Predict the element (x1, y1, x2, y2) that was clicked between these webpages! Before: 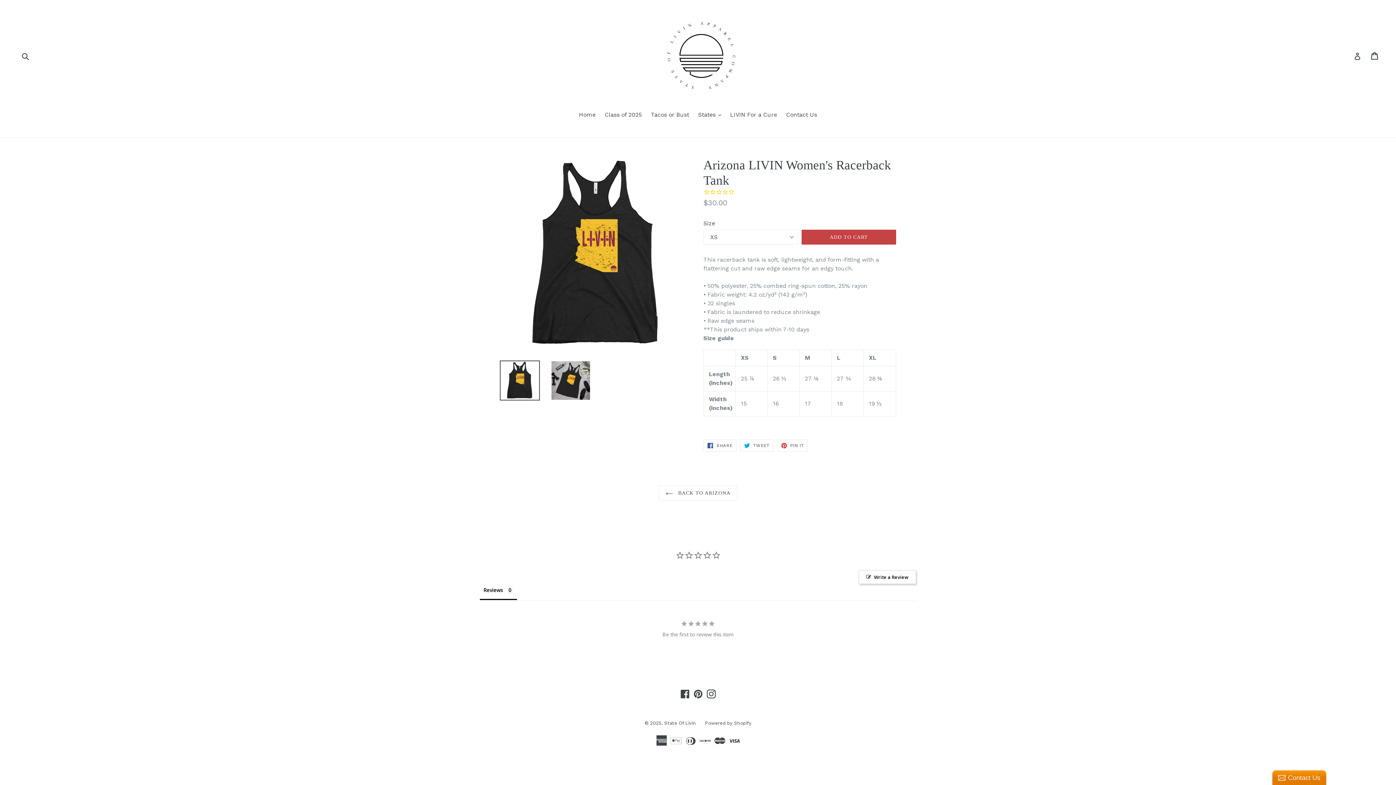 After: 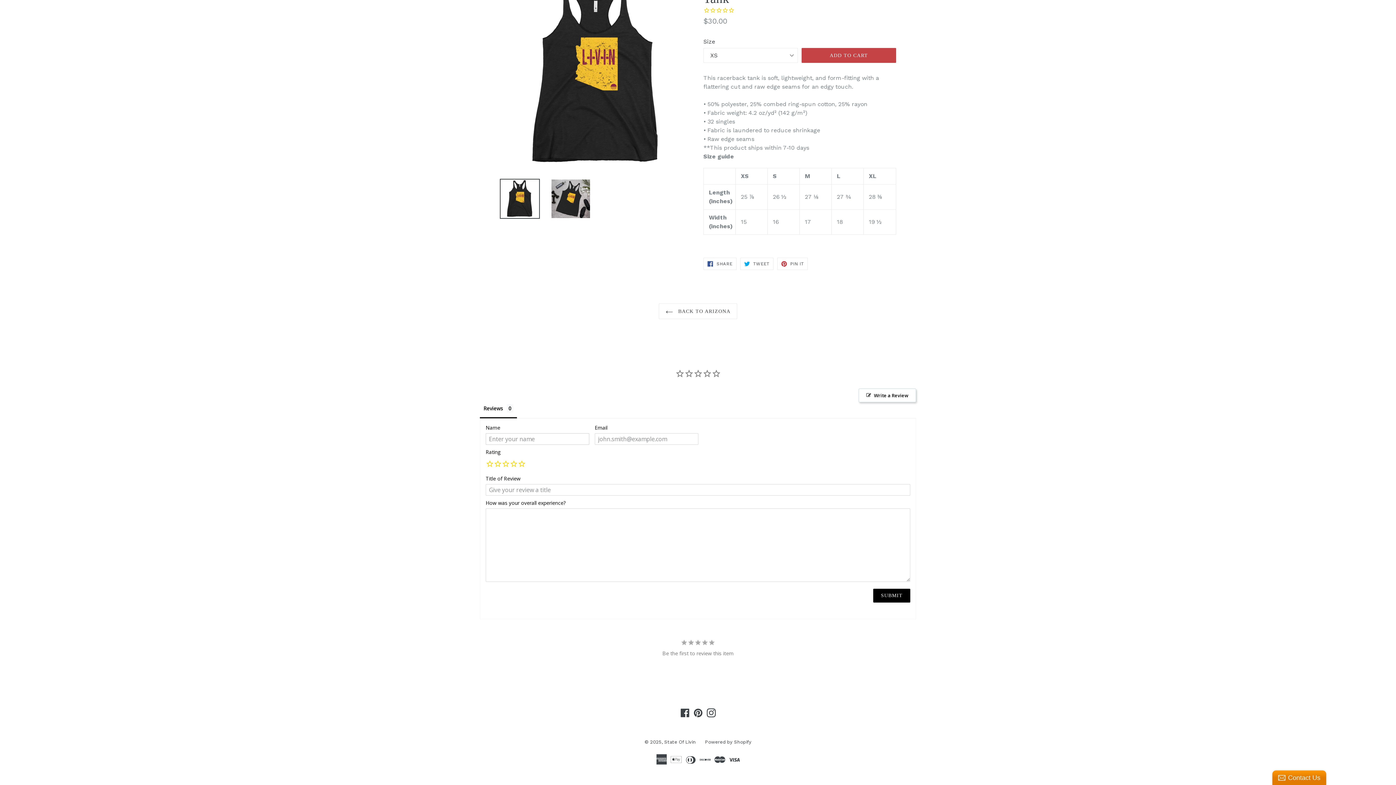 Action: label: Write a Review bbox: (858, 570, 916, 584)